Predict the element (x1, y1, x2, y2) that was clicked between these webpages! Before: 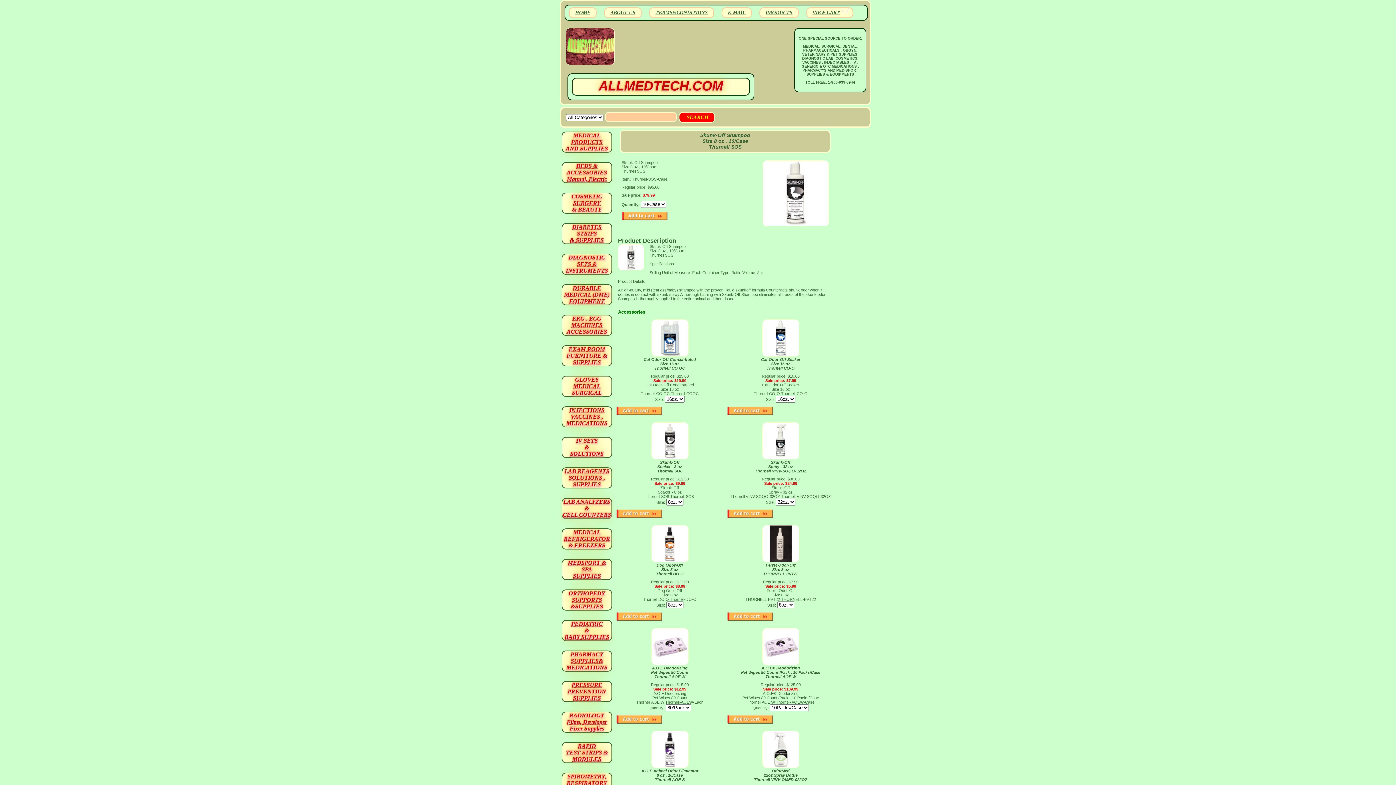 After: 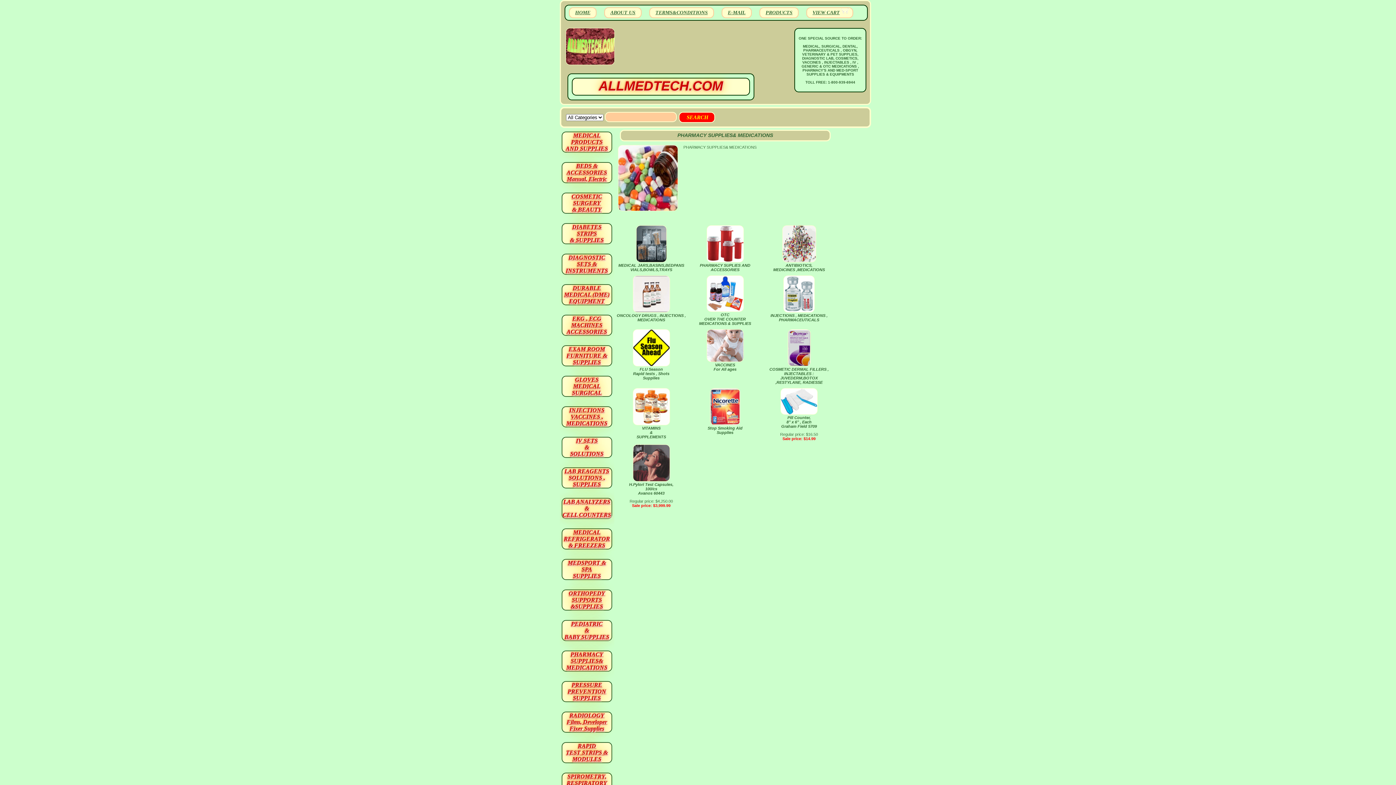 Action: label: PHARMACY SUPPLIES& MEDICATIONS bbox: (561, 650, 612, 672)